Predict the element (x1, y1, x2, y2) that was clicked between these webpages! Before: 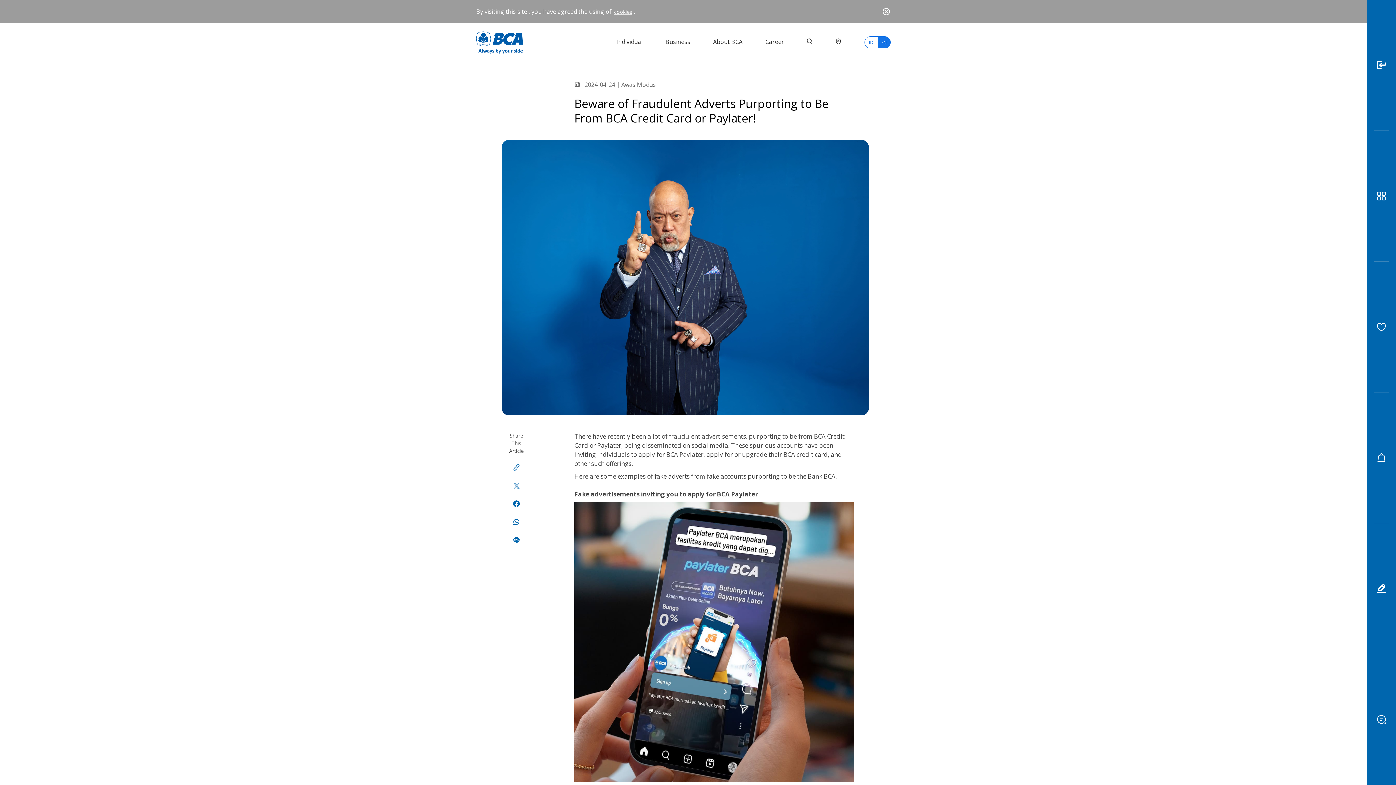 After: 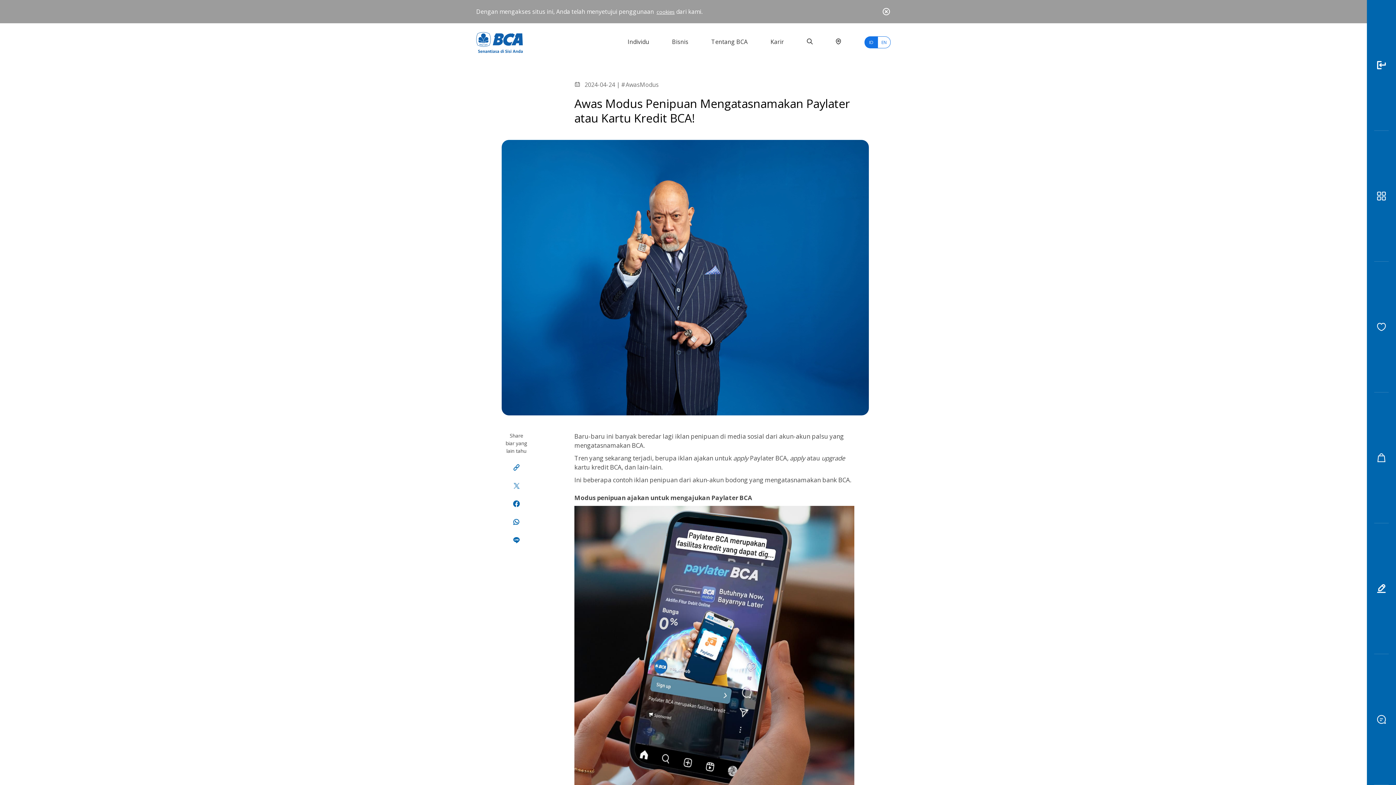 Action: label: ID bbox: (864, 36, 877, 48)